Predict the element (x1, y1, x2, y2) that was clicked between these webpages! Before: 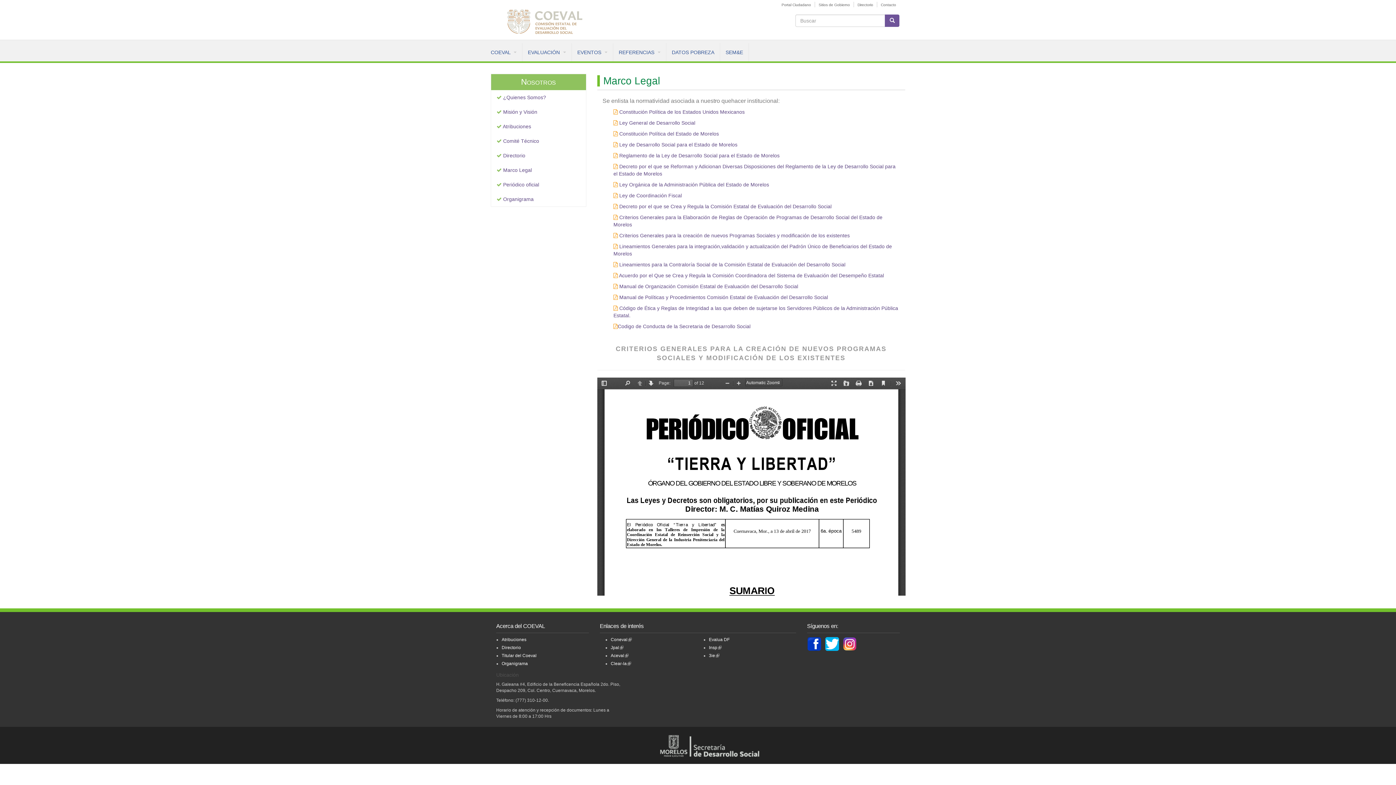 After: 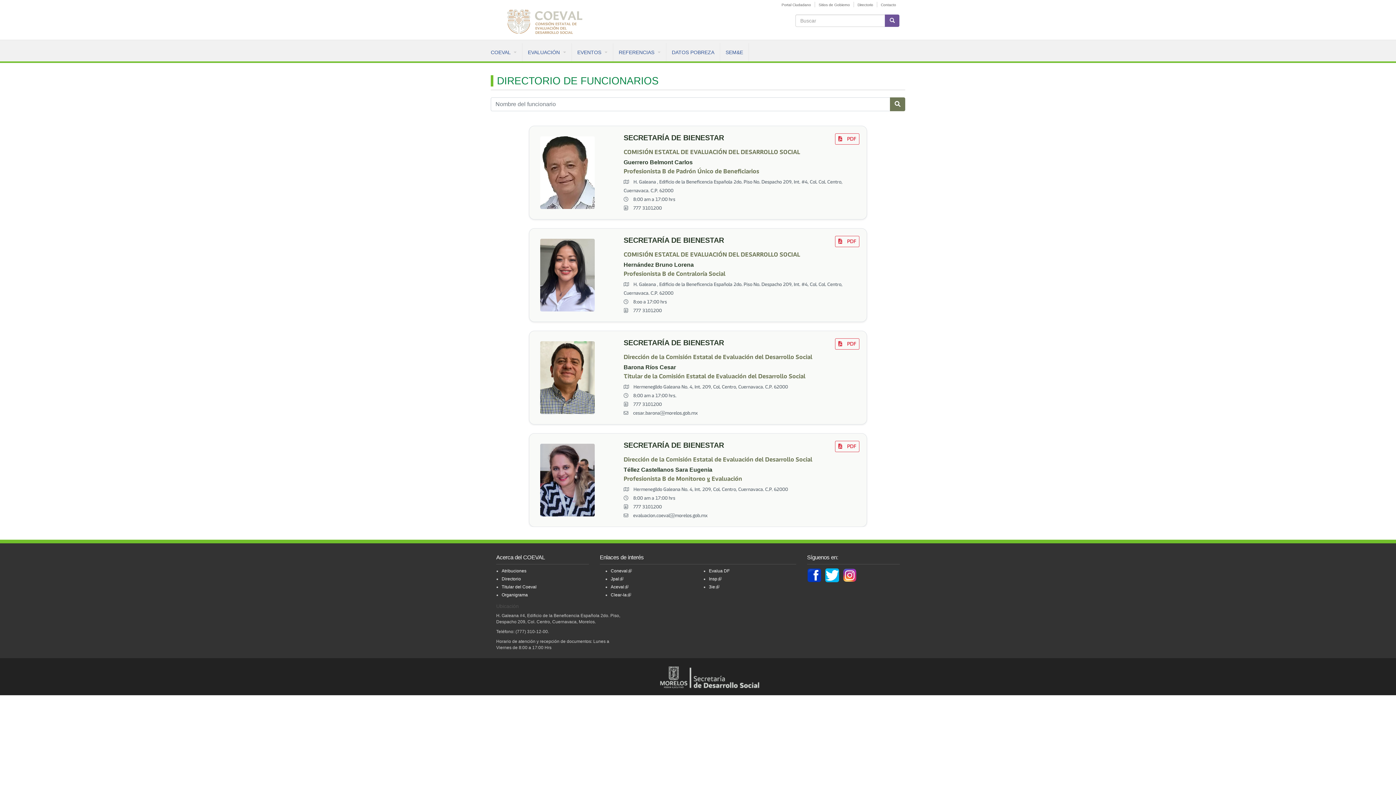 Action: bbox: (501, 645, 521, 650) label: Directorio